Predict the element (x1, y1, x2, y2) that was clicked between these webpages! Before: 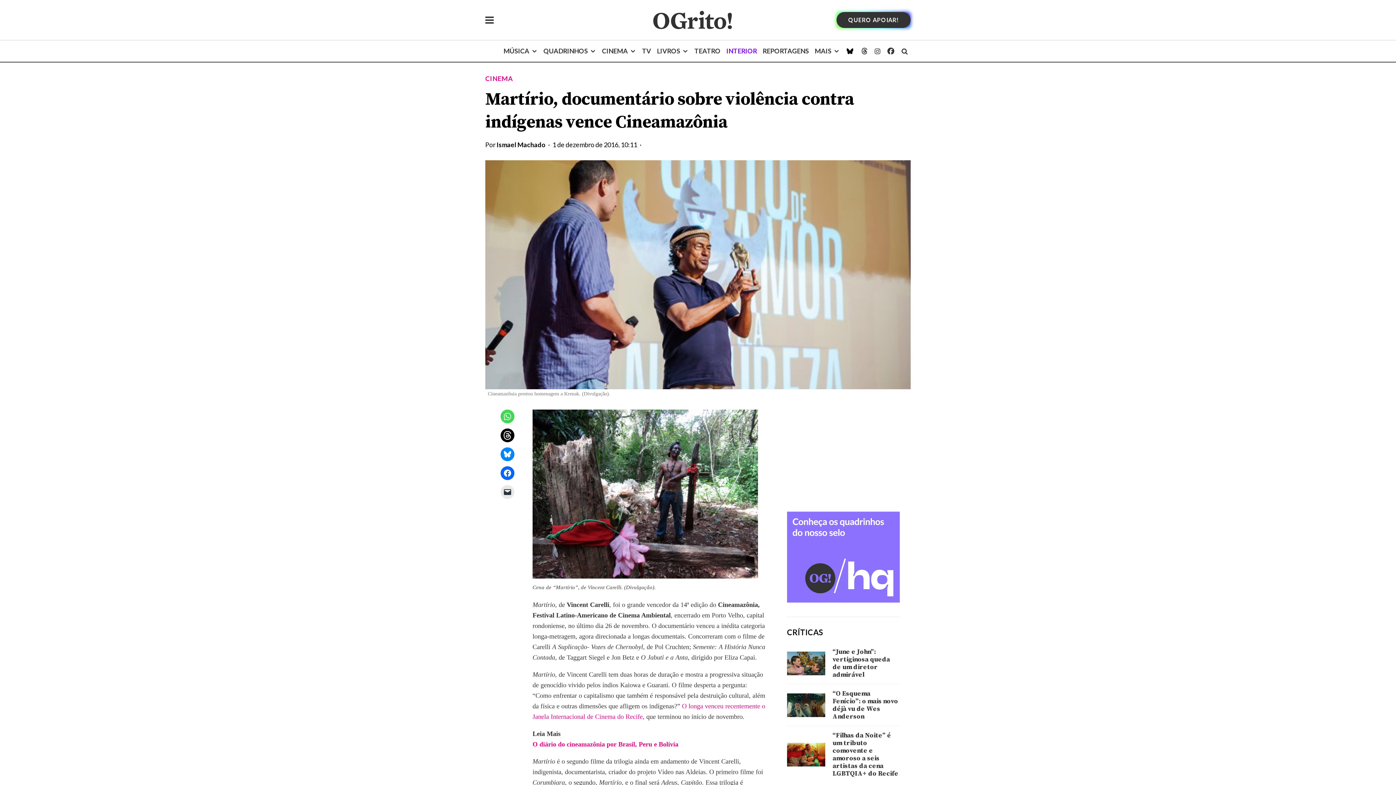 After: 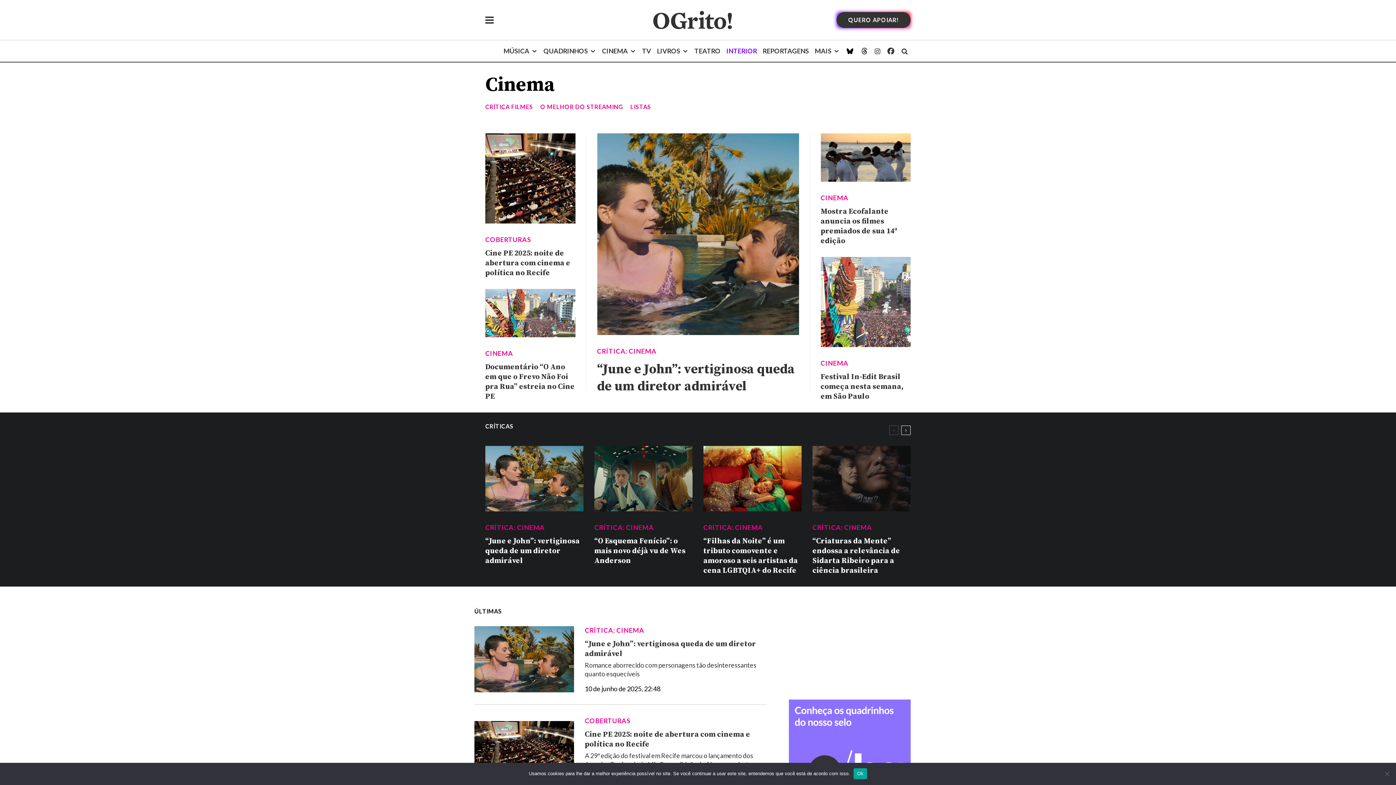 Action: label: CINEMA bbox: (485, 73, 513, 84)